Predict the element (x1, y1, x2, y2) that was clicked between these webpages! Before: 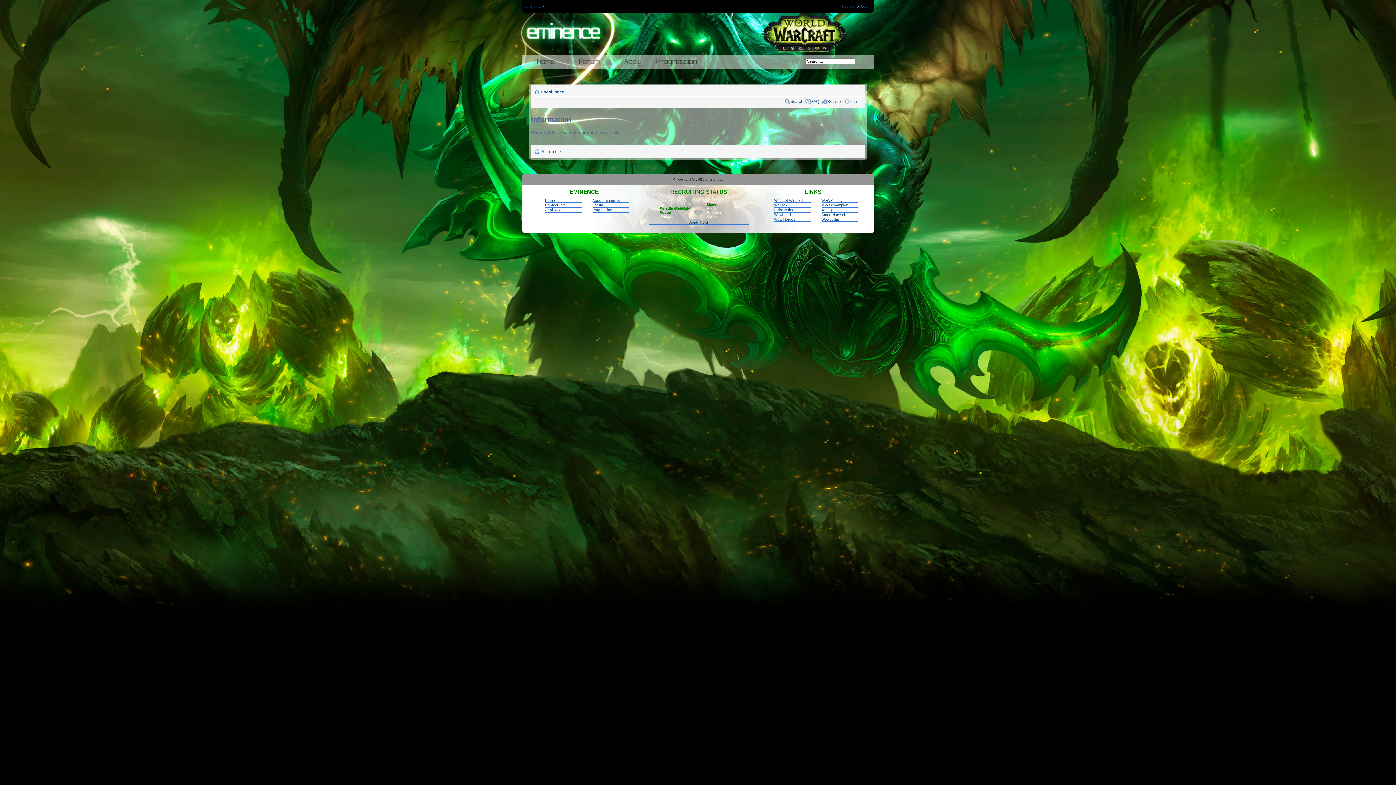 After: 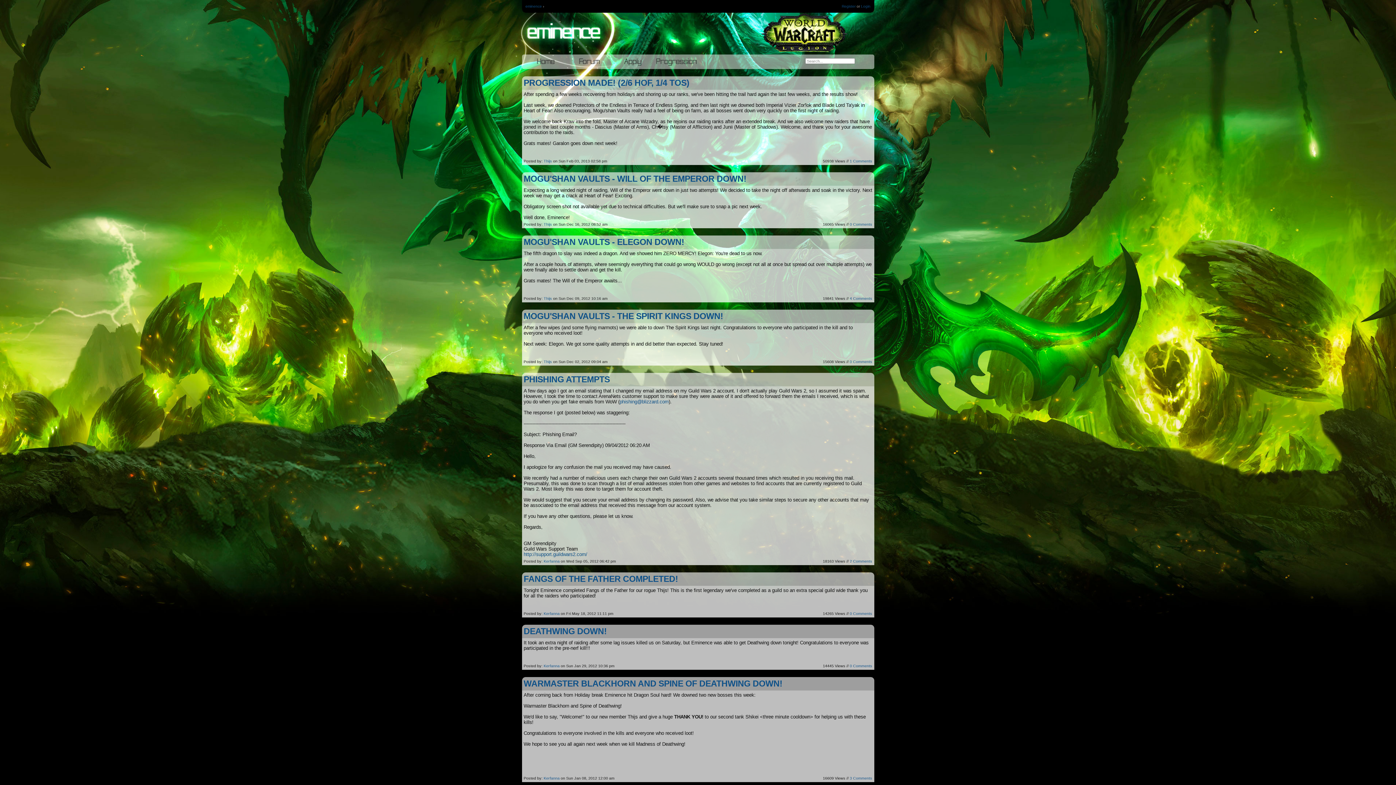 Action: bbox: (523, 54, 567, 69)